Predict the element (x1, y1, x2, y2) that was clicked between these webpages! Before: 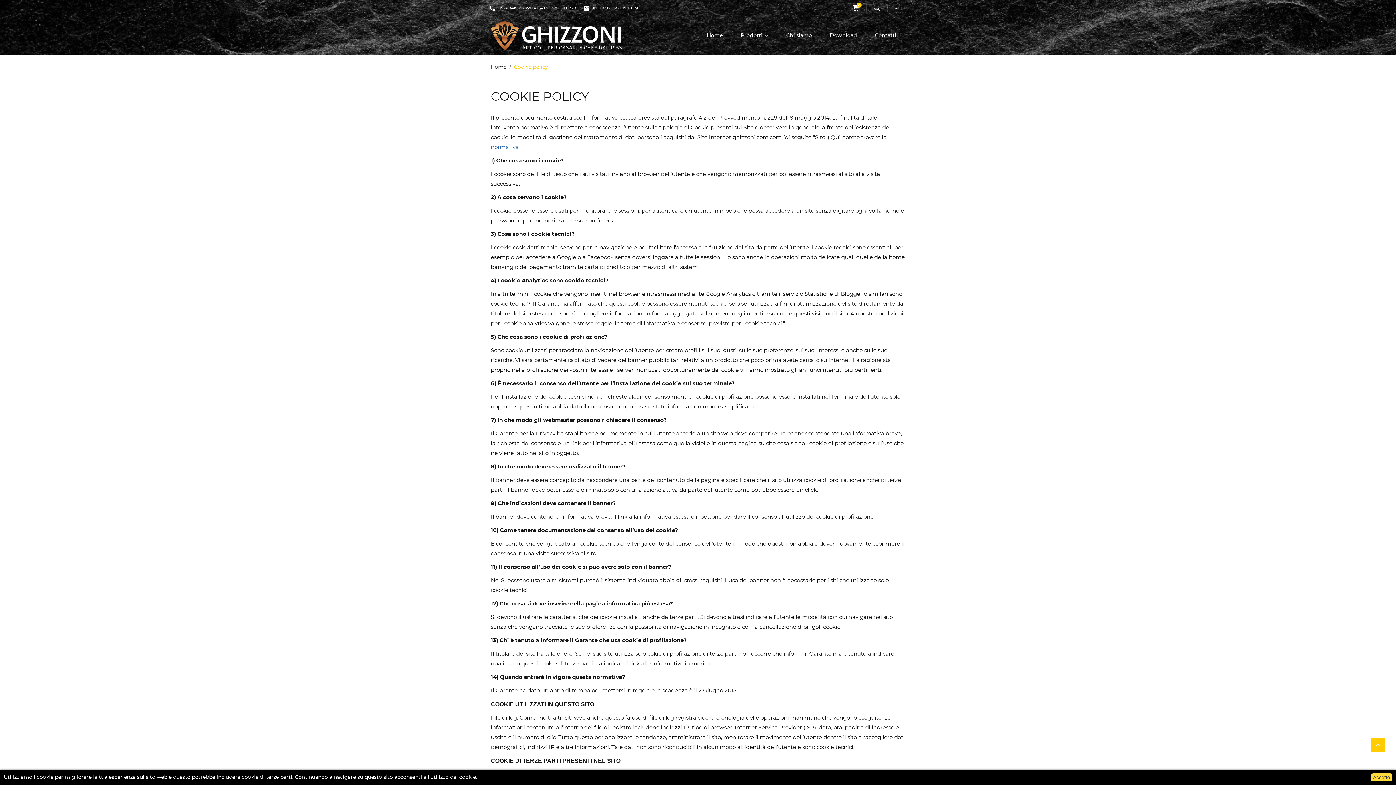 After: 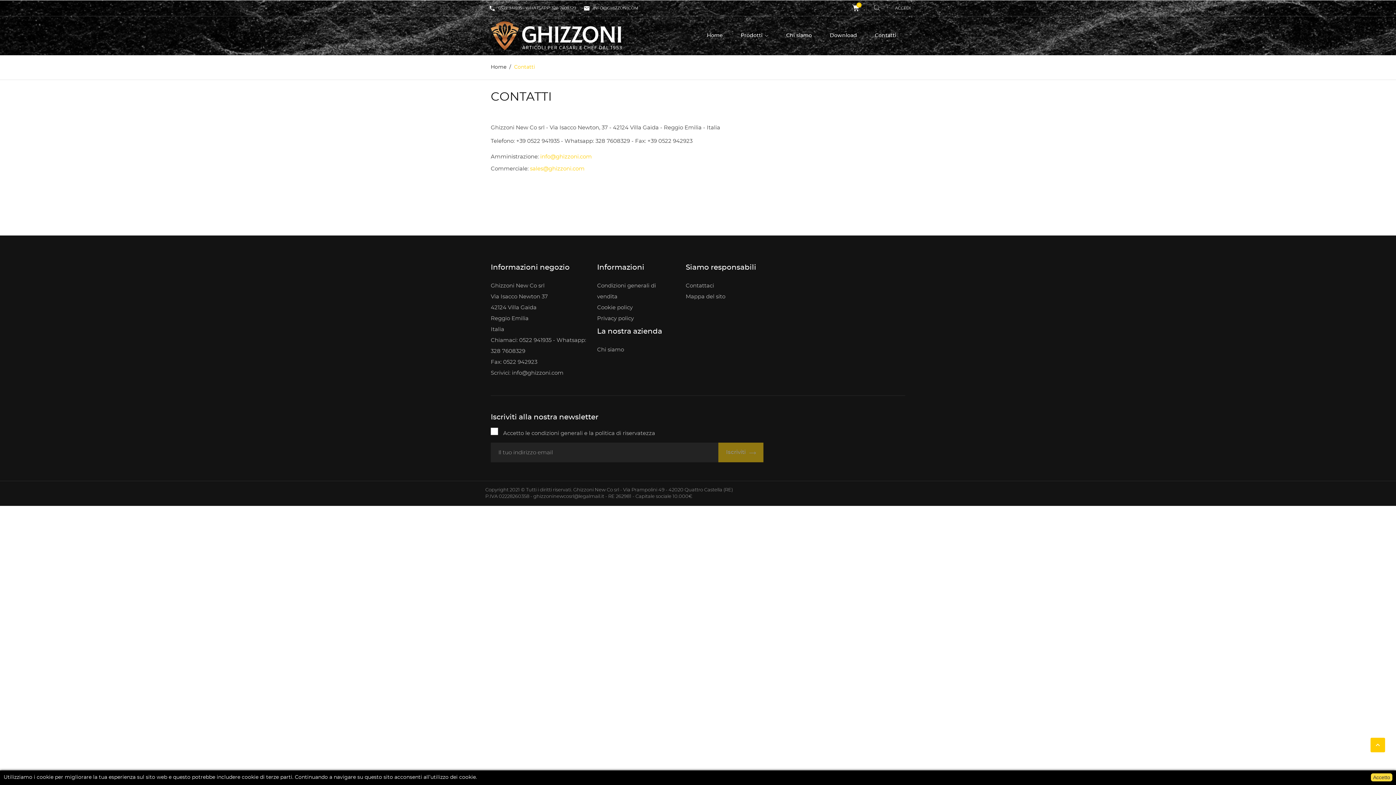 Action: label: Contatti bbox: (866, 20, 905, 50)